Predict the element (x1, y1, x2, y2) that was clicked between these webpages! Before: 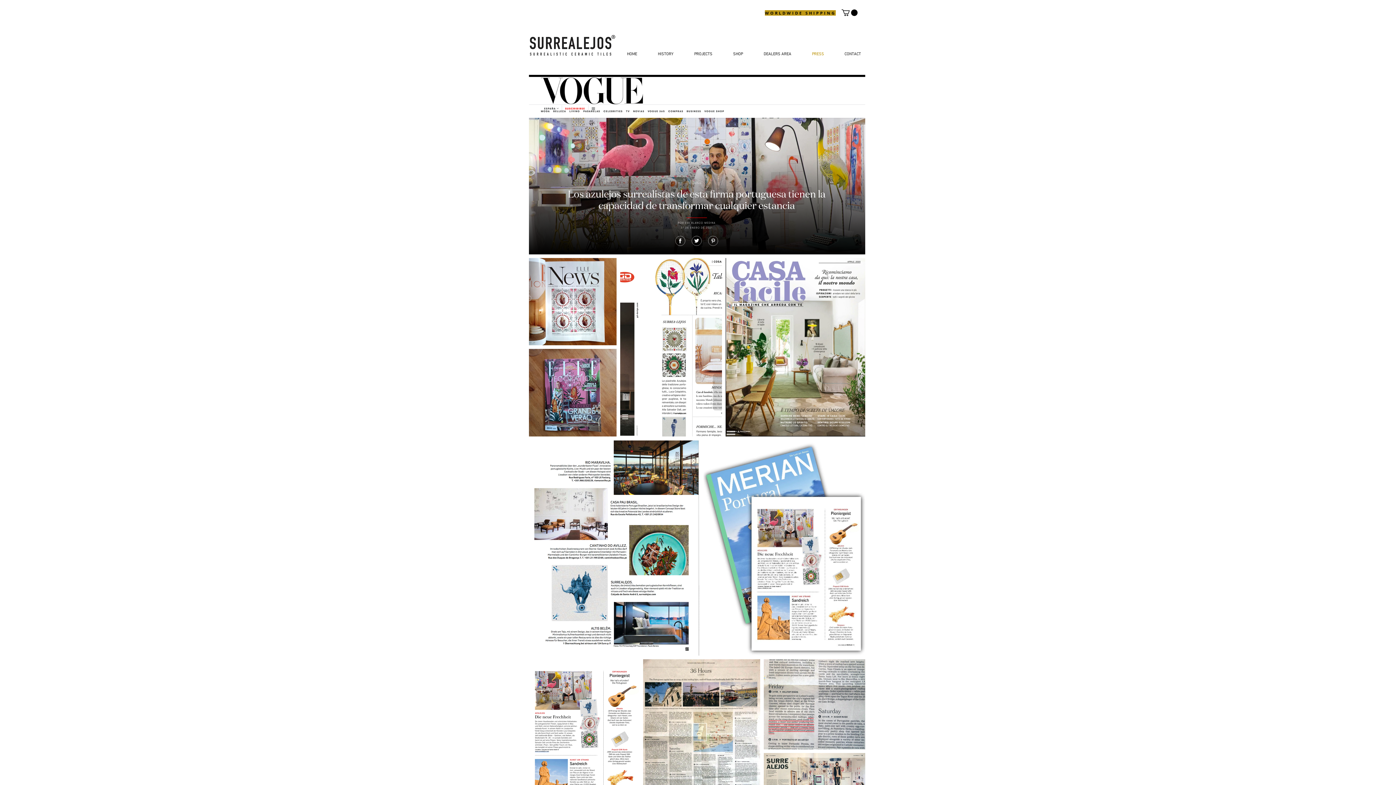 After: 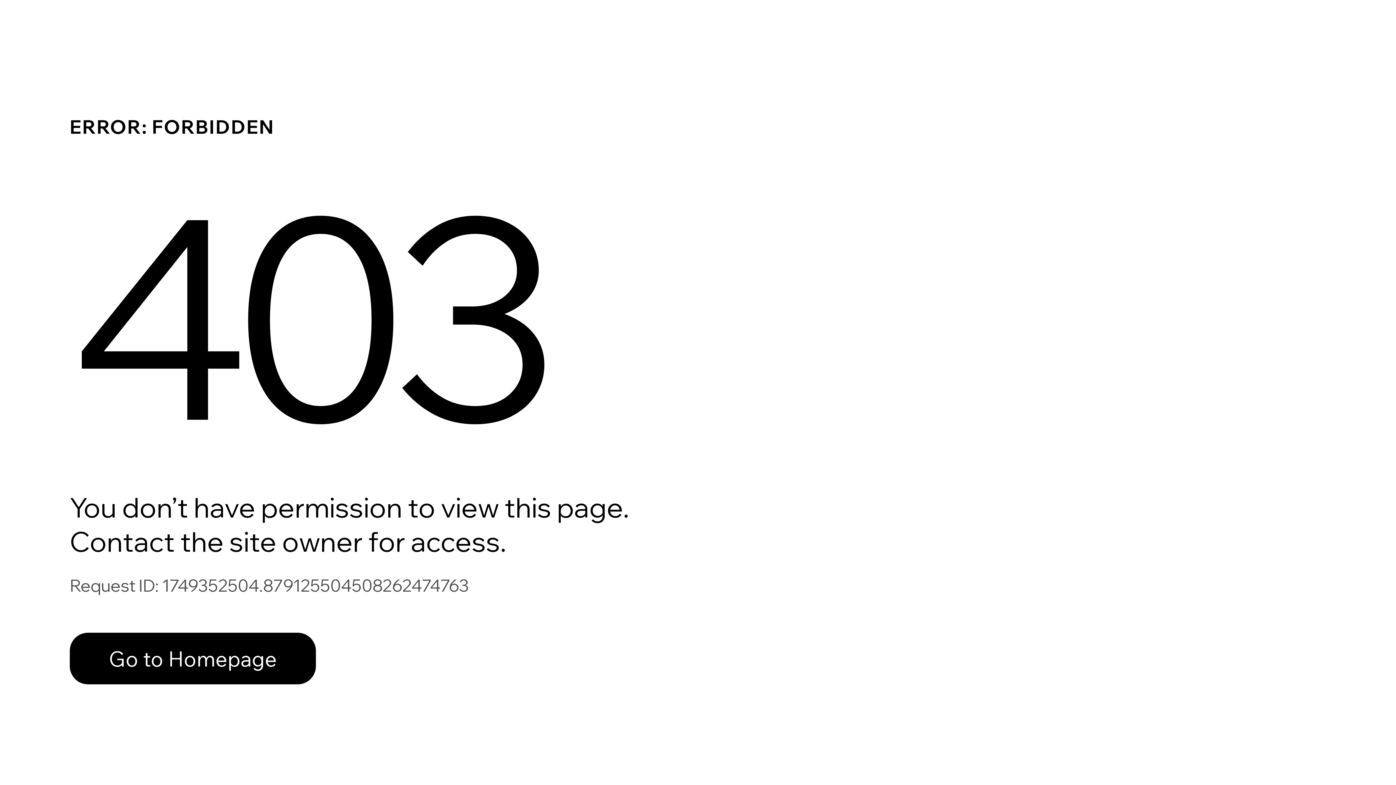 Action: bbox: (753, 46, 801, 62) label: DEALERS AREA